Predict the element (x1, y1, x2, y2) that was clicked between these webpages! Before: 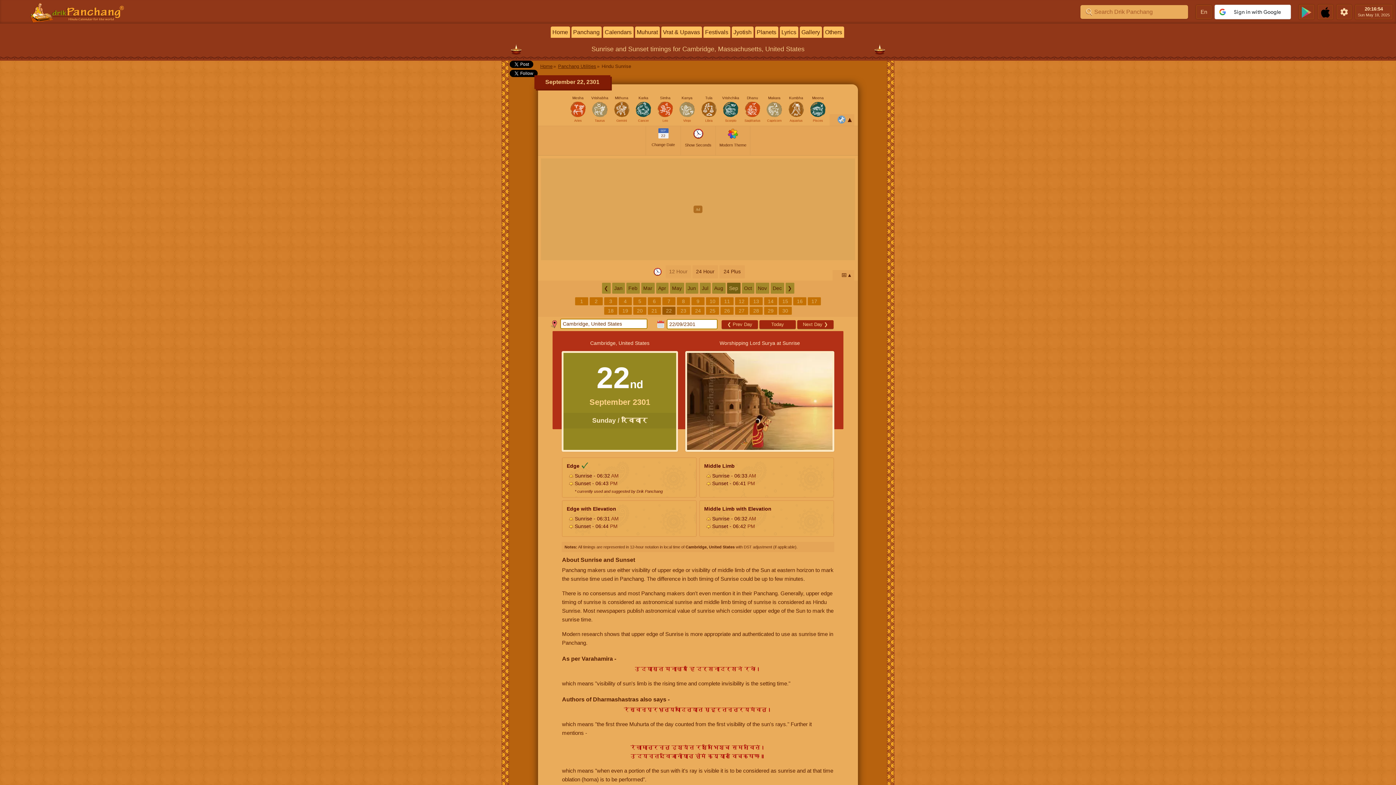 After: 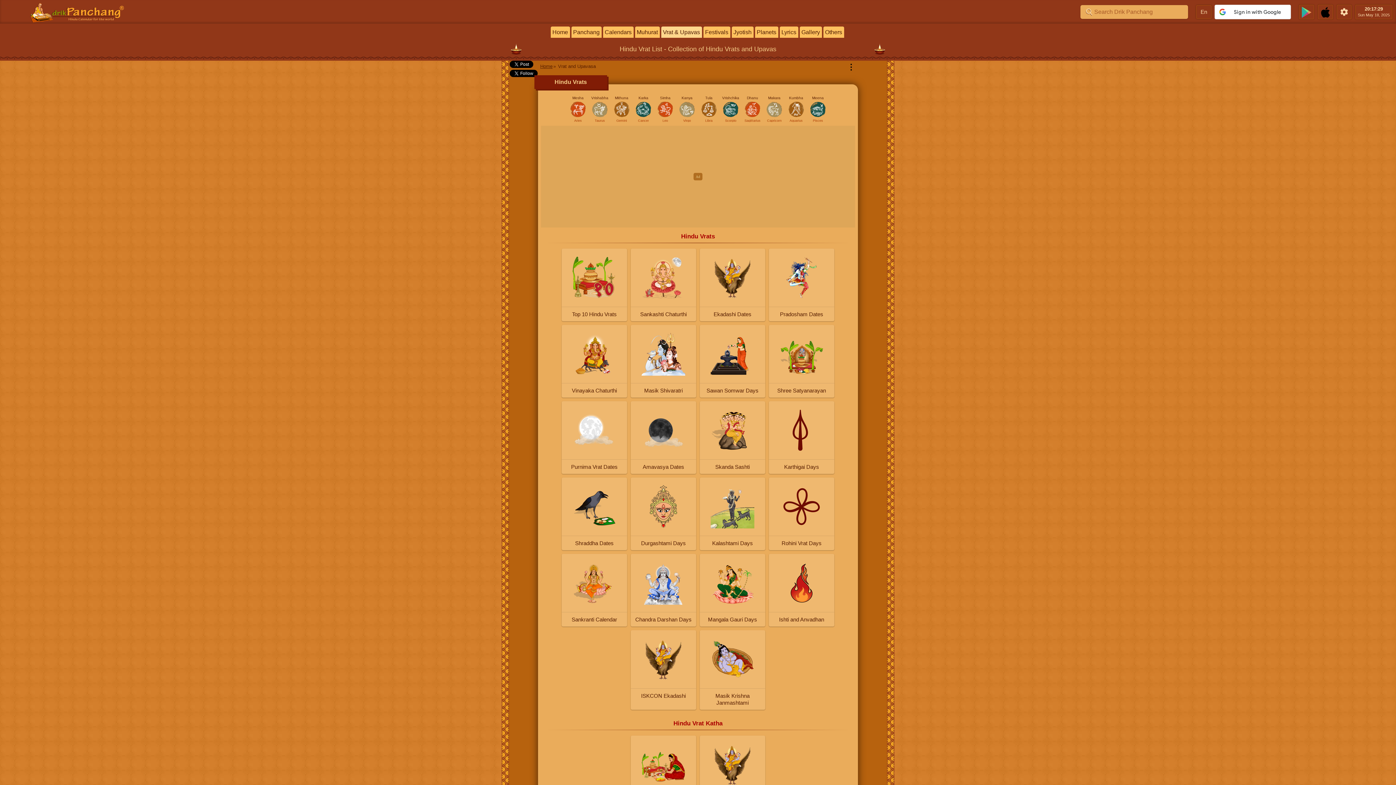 Action: bbox: (661, 26, 702, 37) label: Vrat & Upavas